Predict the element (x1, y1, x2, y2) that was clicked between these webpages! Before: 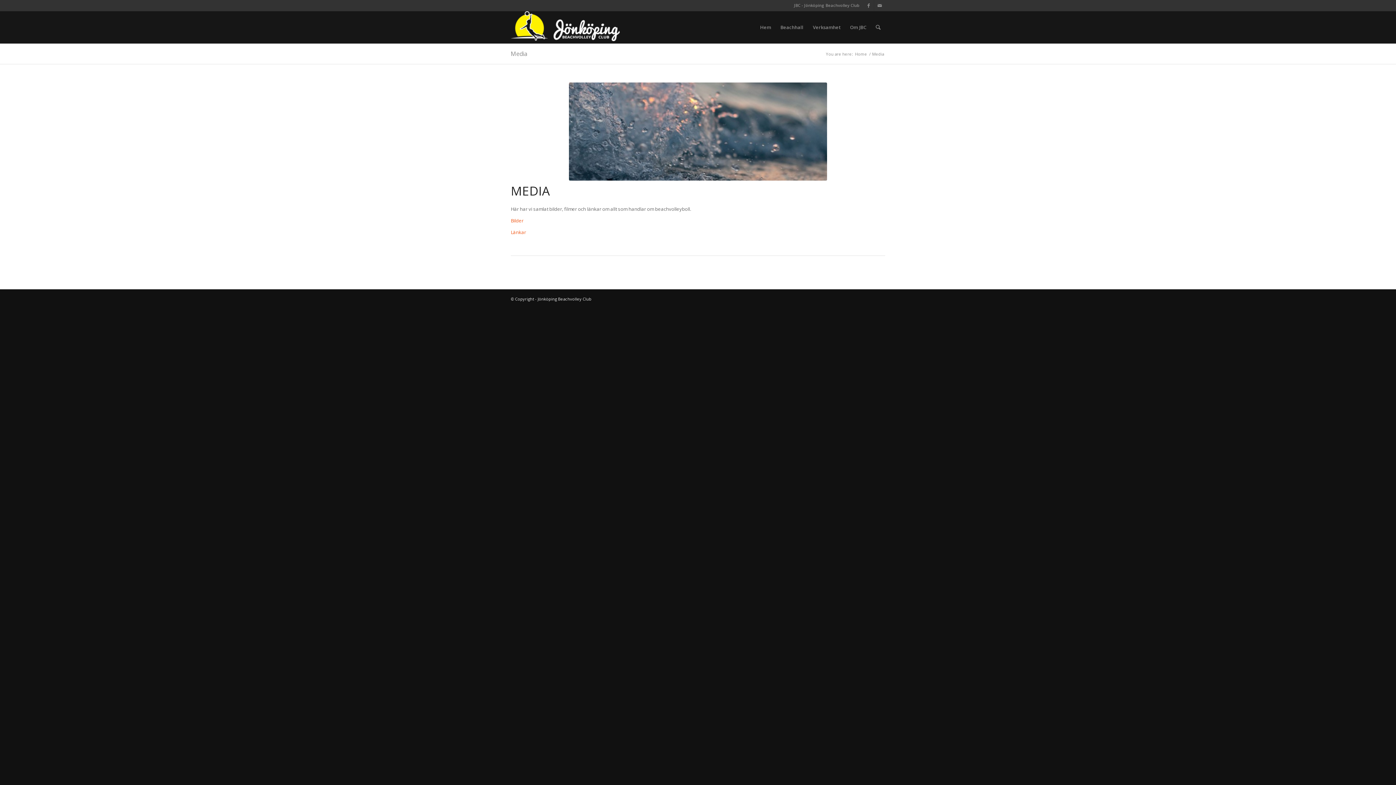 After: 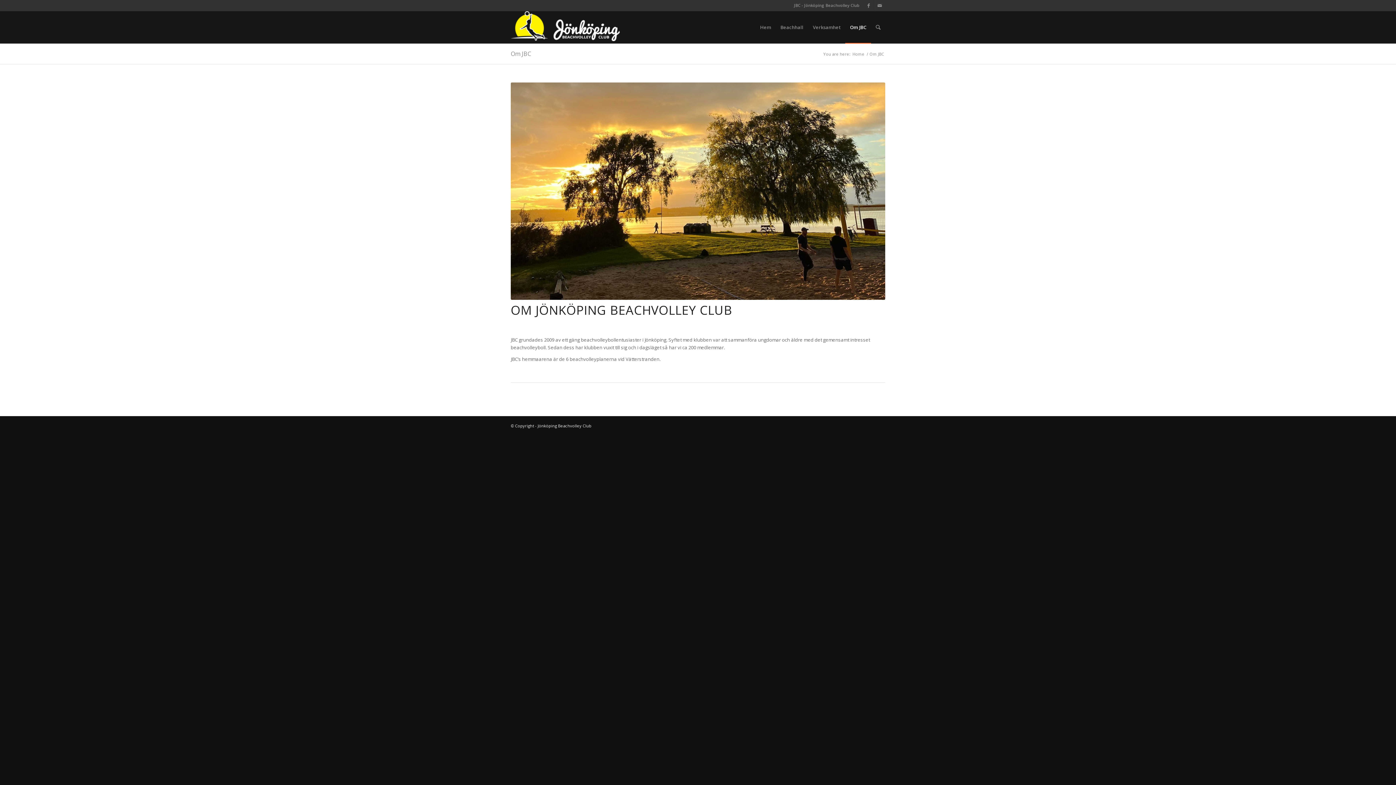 Action: bbox: (845, 11, 871, 43) label: Om JBC